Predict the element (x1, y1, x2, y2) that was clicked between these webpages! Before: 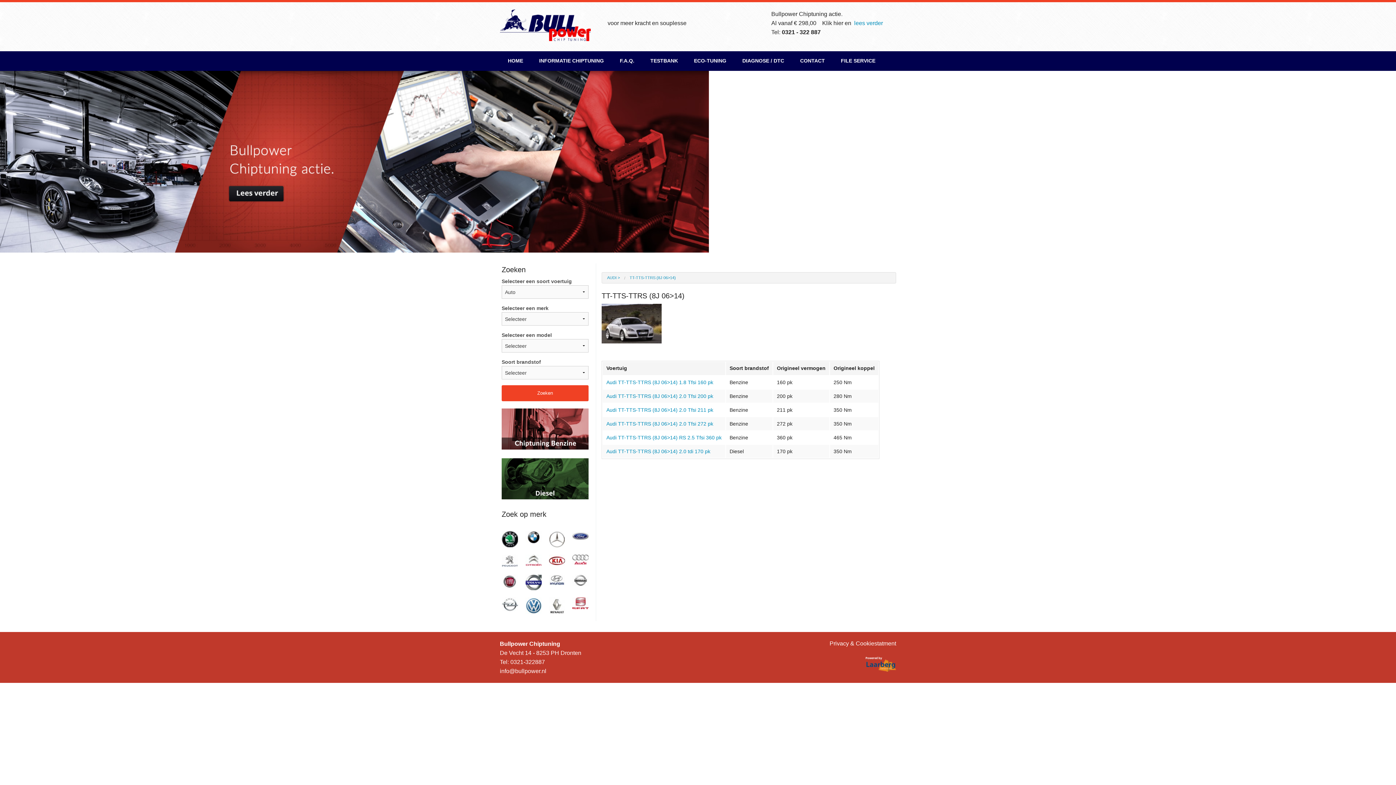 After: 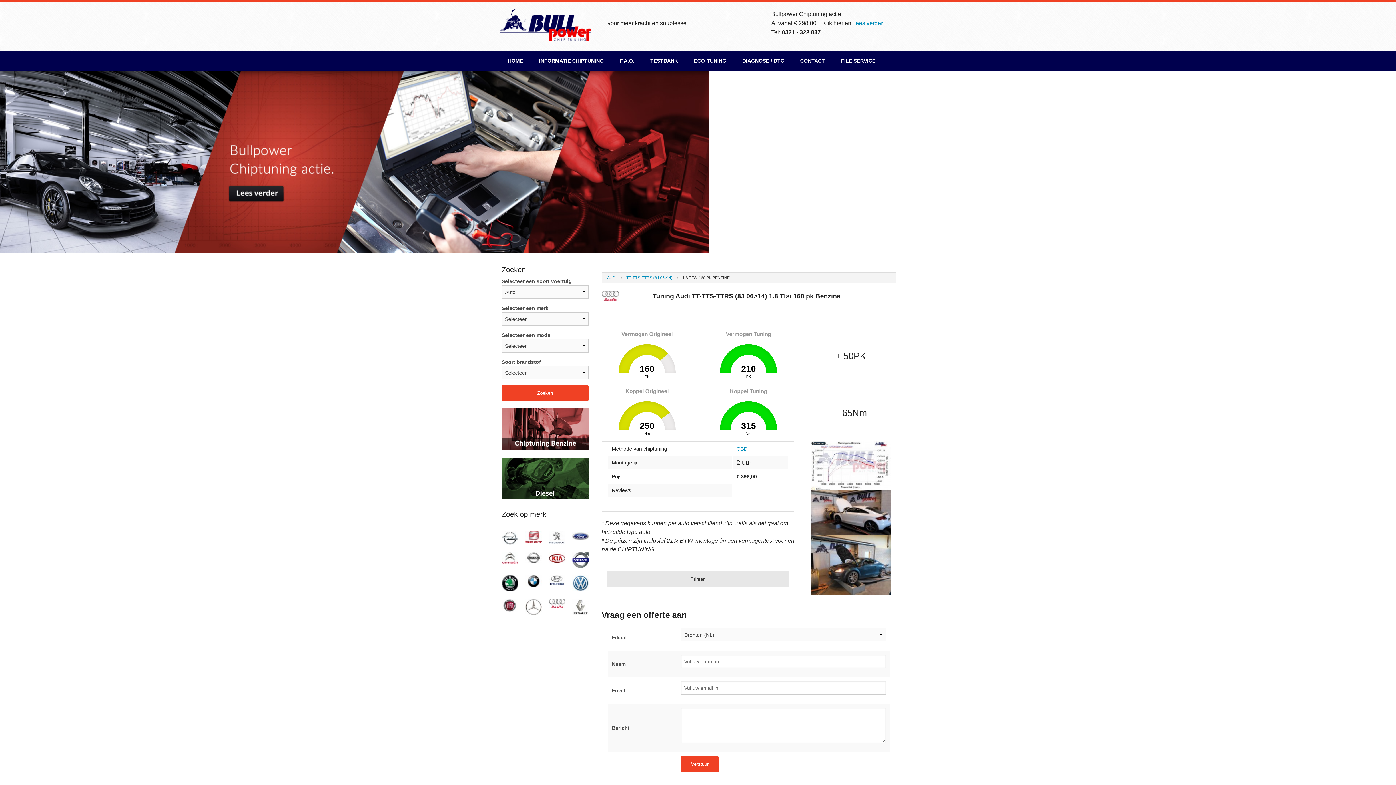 Action: label: Audi TT-TTS-TTRS (8J 06>14) 1.8 Tfsi 160 pk bbox: (606, 379, 713, 385)